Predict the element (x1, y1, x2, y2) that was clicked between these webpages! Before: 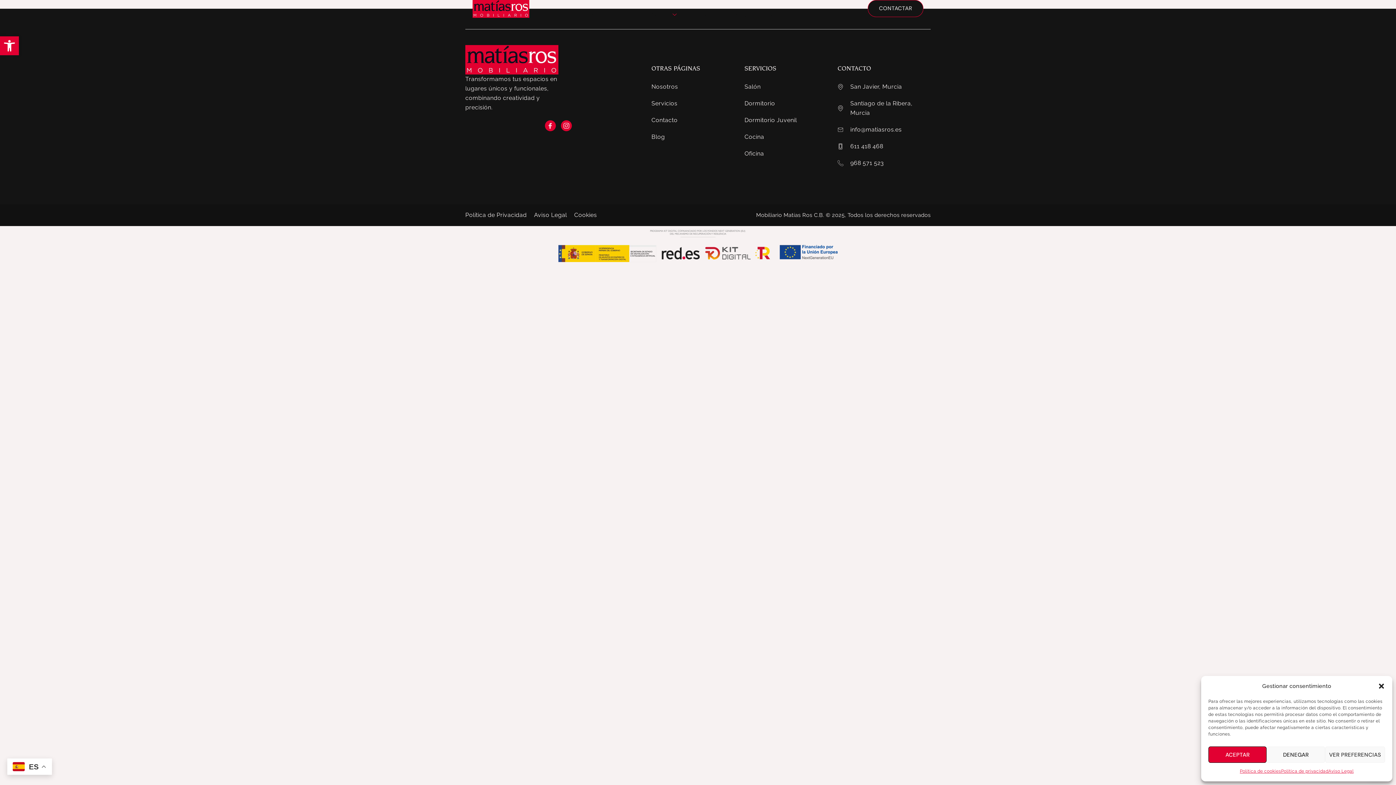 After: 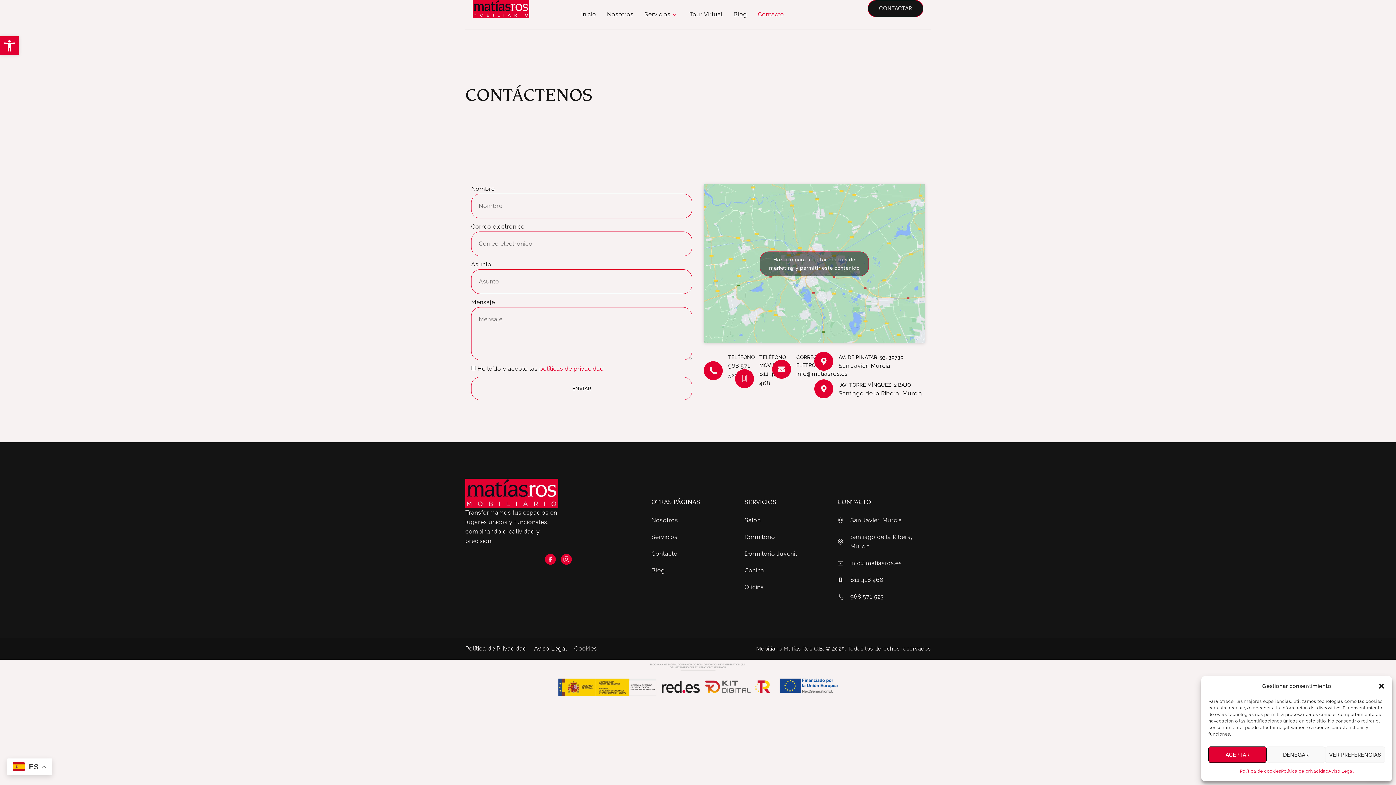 Action: label: Contacto bbox: (752, 0, 789, 29)